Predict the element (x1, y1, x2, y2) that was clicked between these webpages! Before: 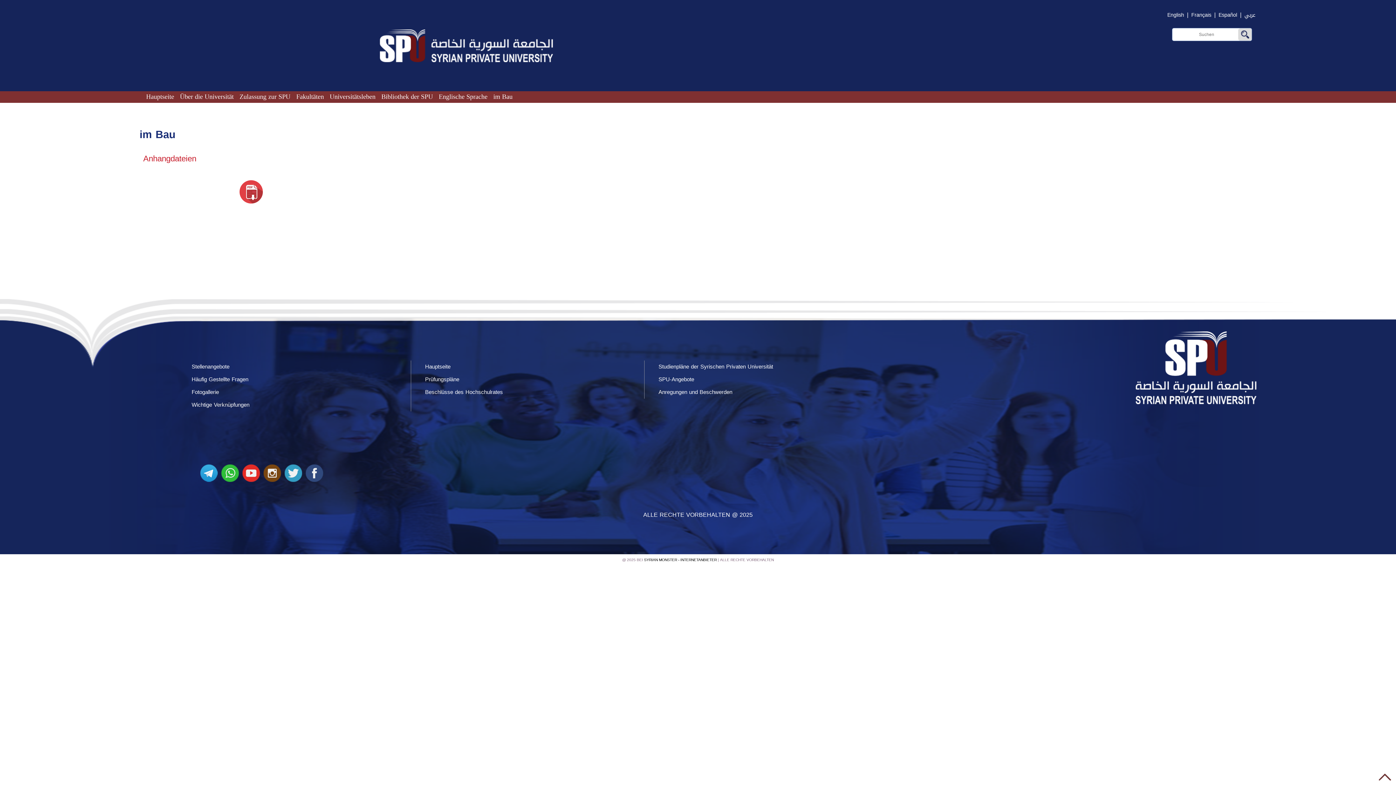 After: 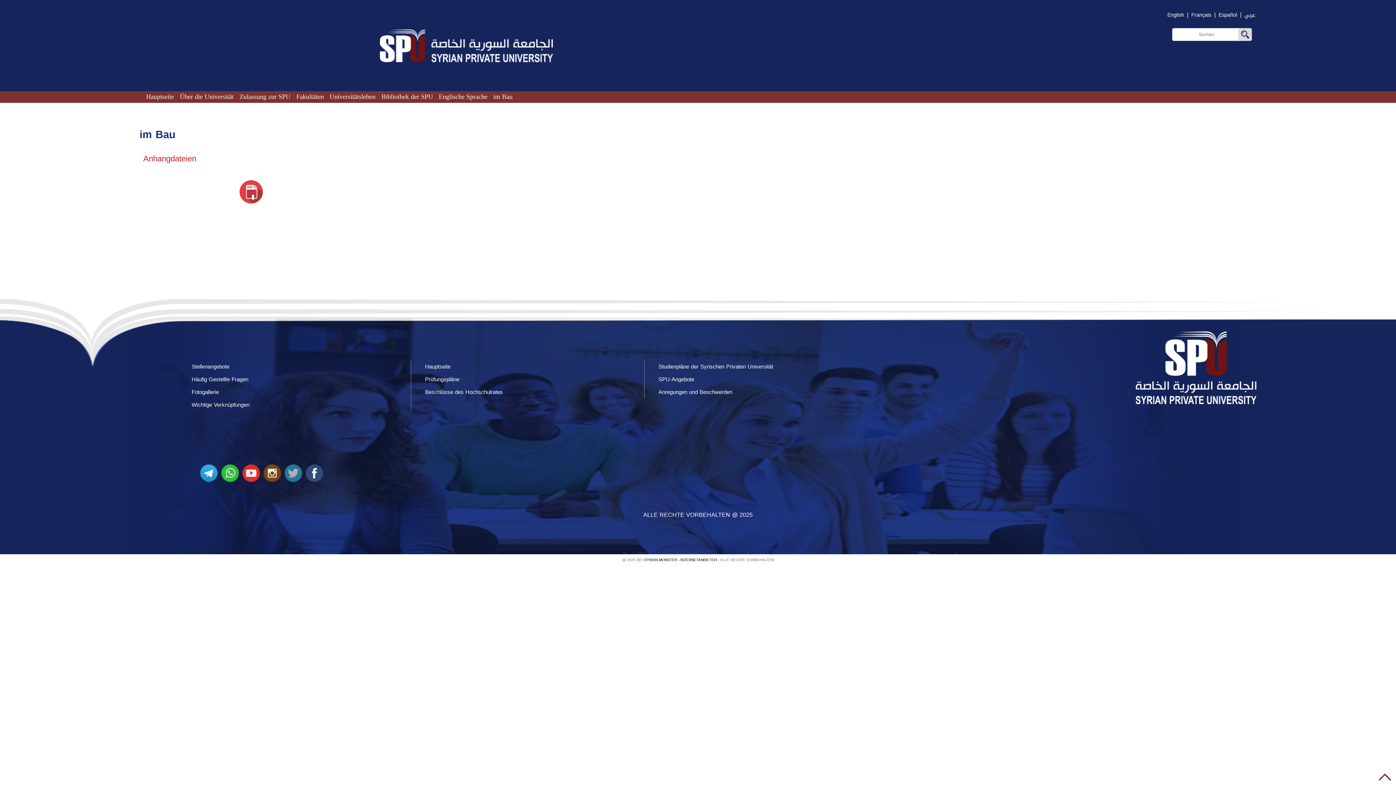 Action: bbox: (284, 469, 304, 479)